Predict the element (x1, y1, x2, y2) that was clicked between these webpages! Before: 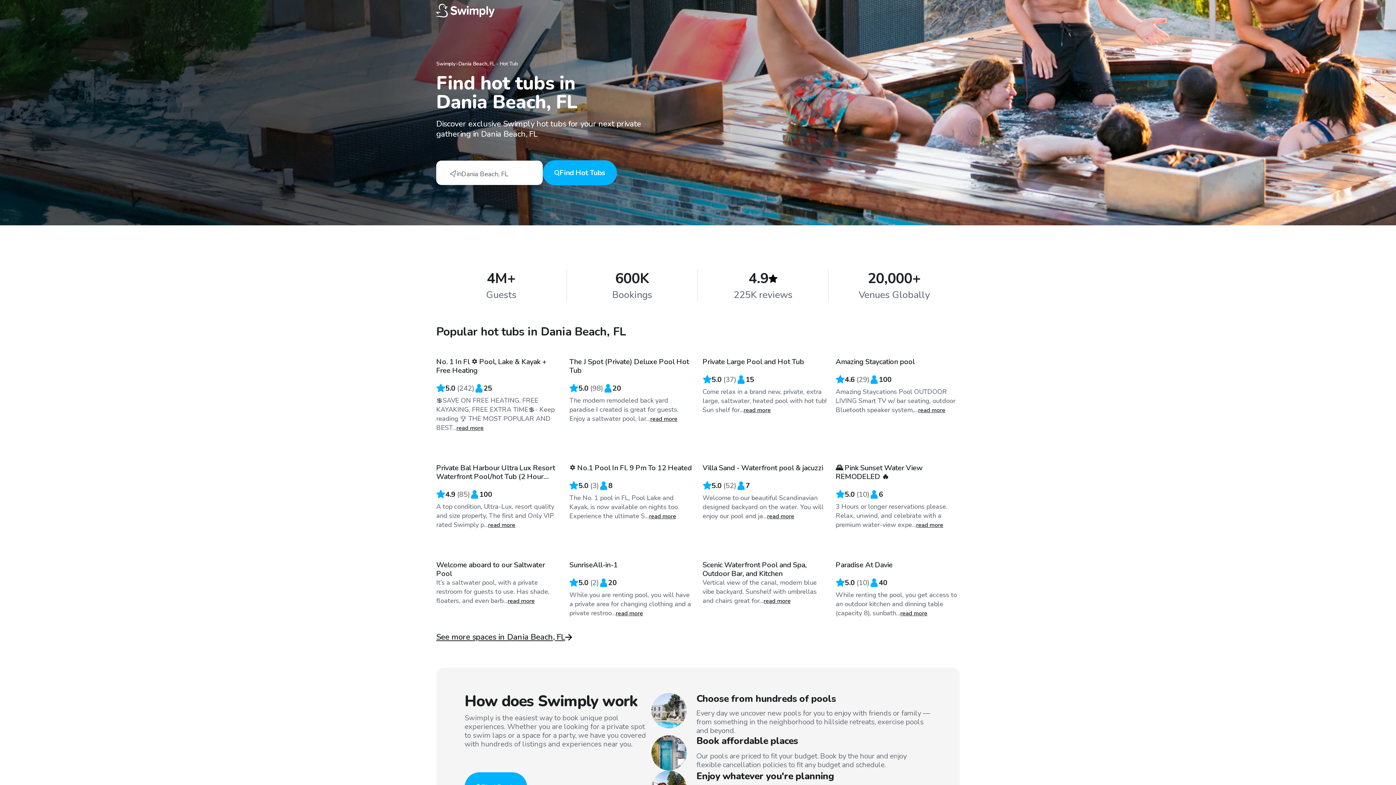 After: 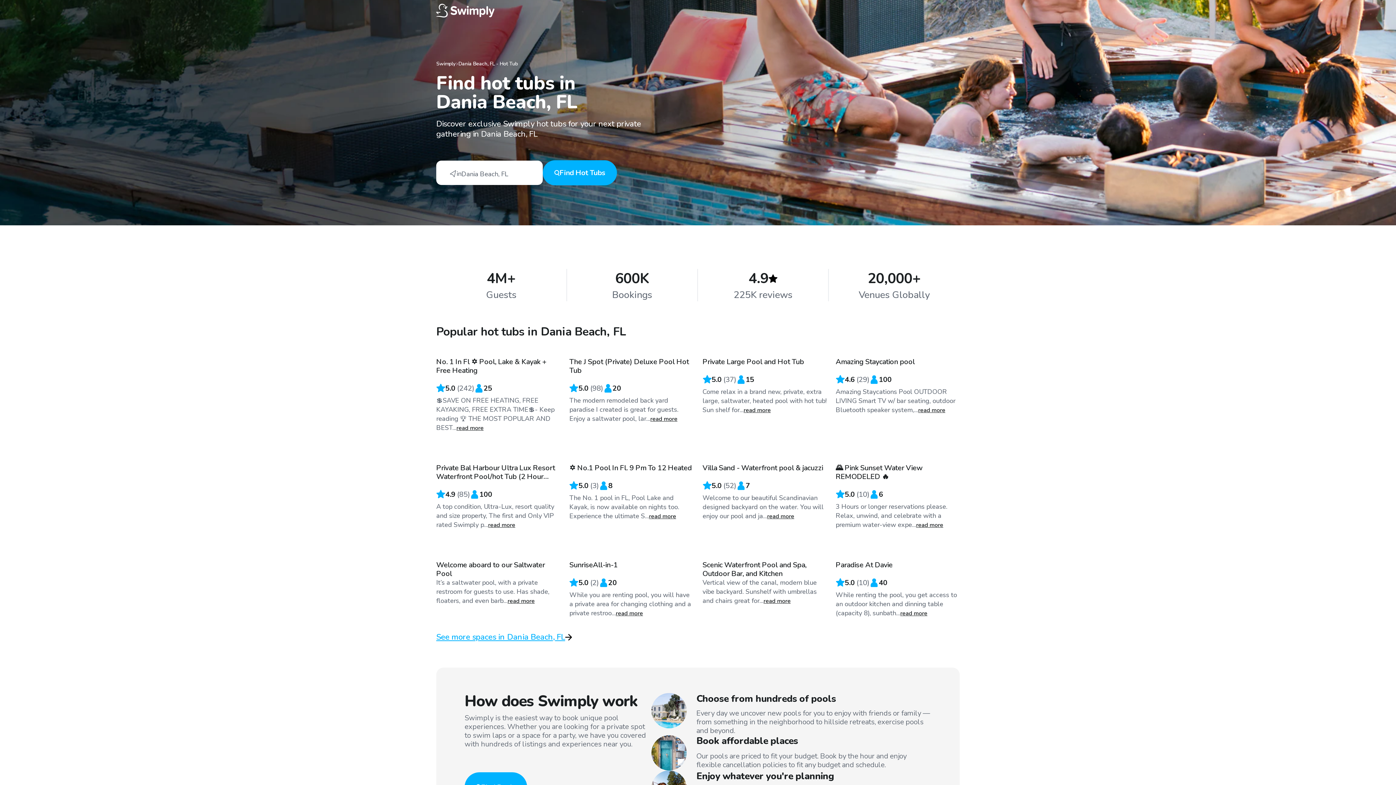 Action: label: See more spaces in Dania Beach, FL bbox: (436, 628, 565, 646)